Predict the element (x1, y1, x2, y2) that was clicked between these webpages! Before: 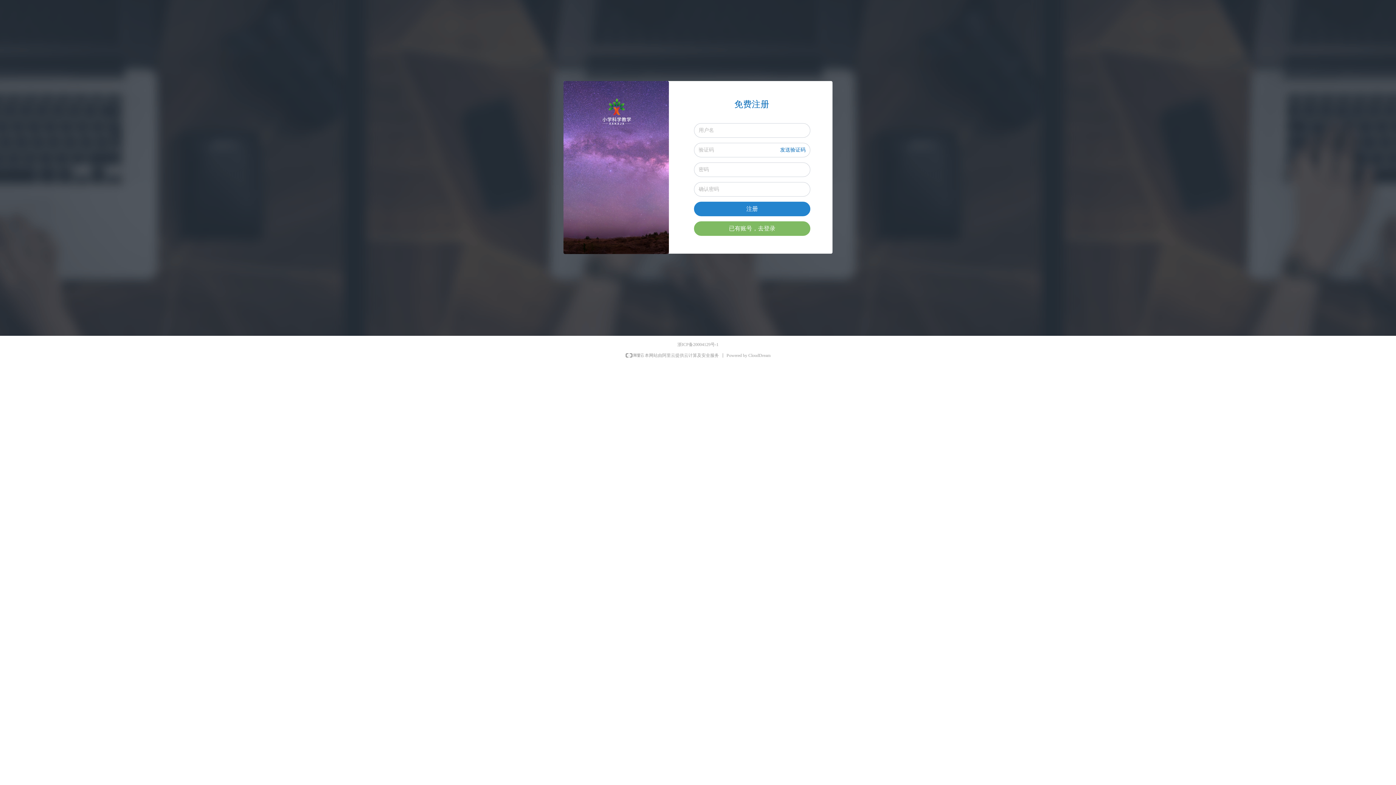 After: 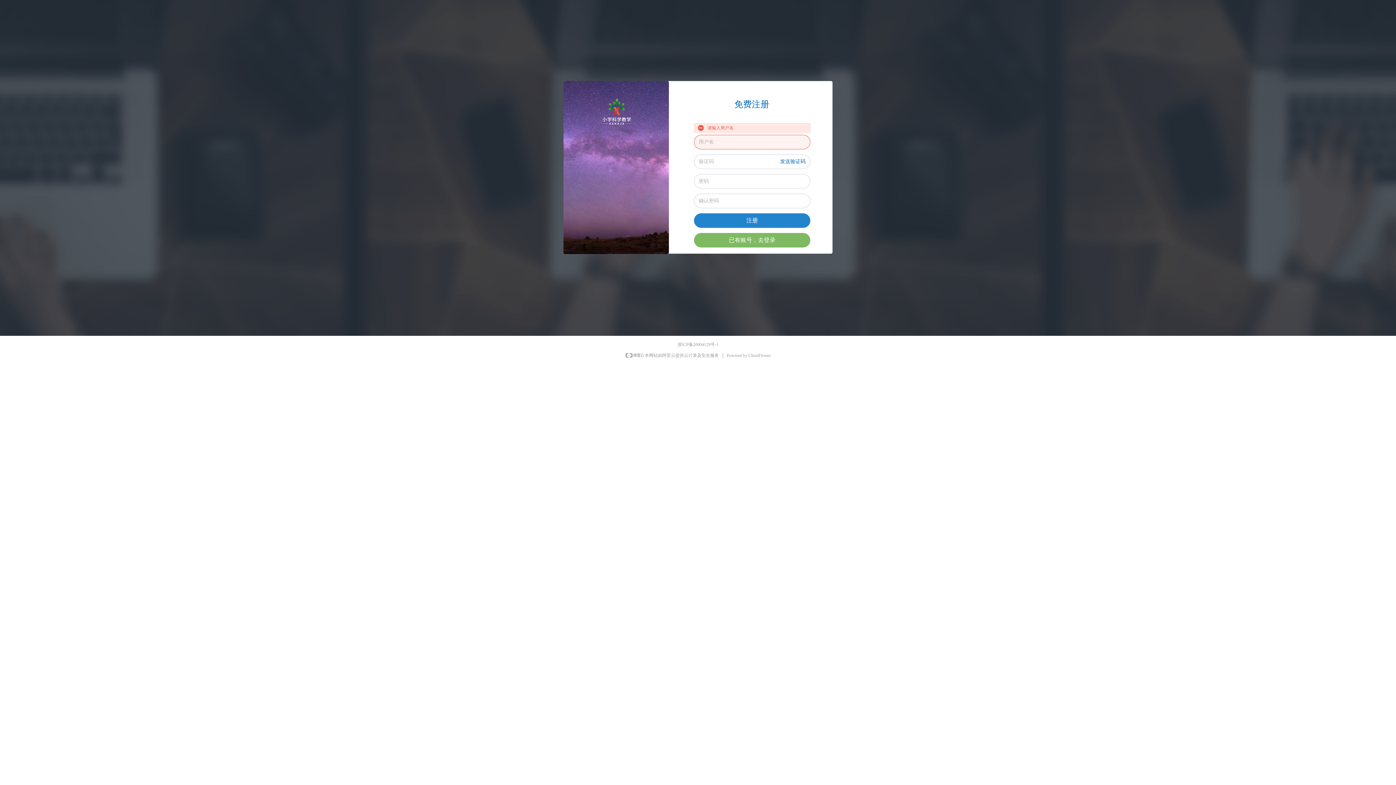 Action: label: 注册 bbox: (694, 201, 810, 216)